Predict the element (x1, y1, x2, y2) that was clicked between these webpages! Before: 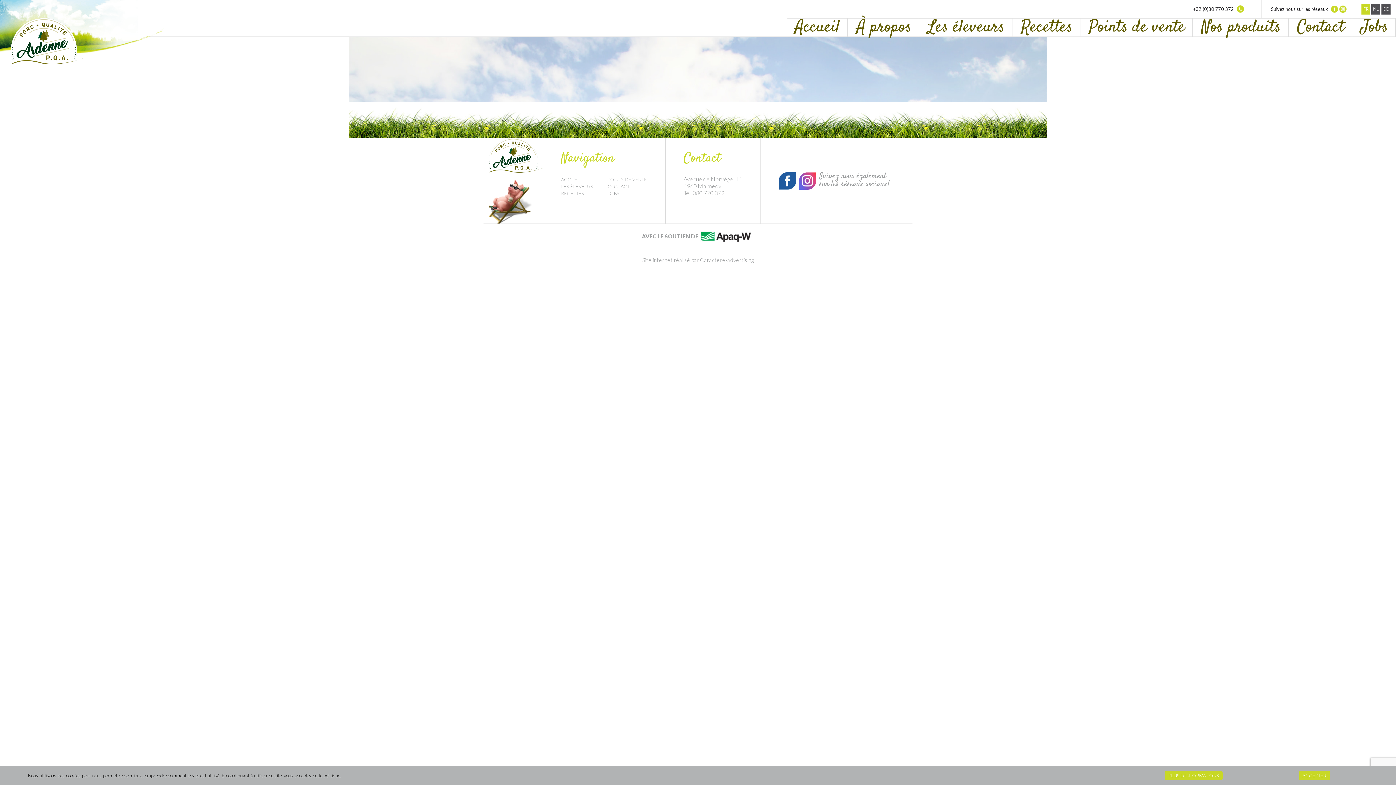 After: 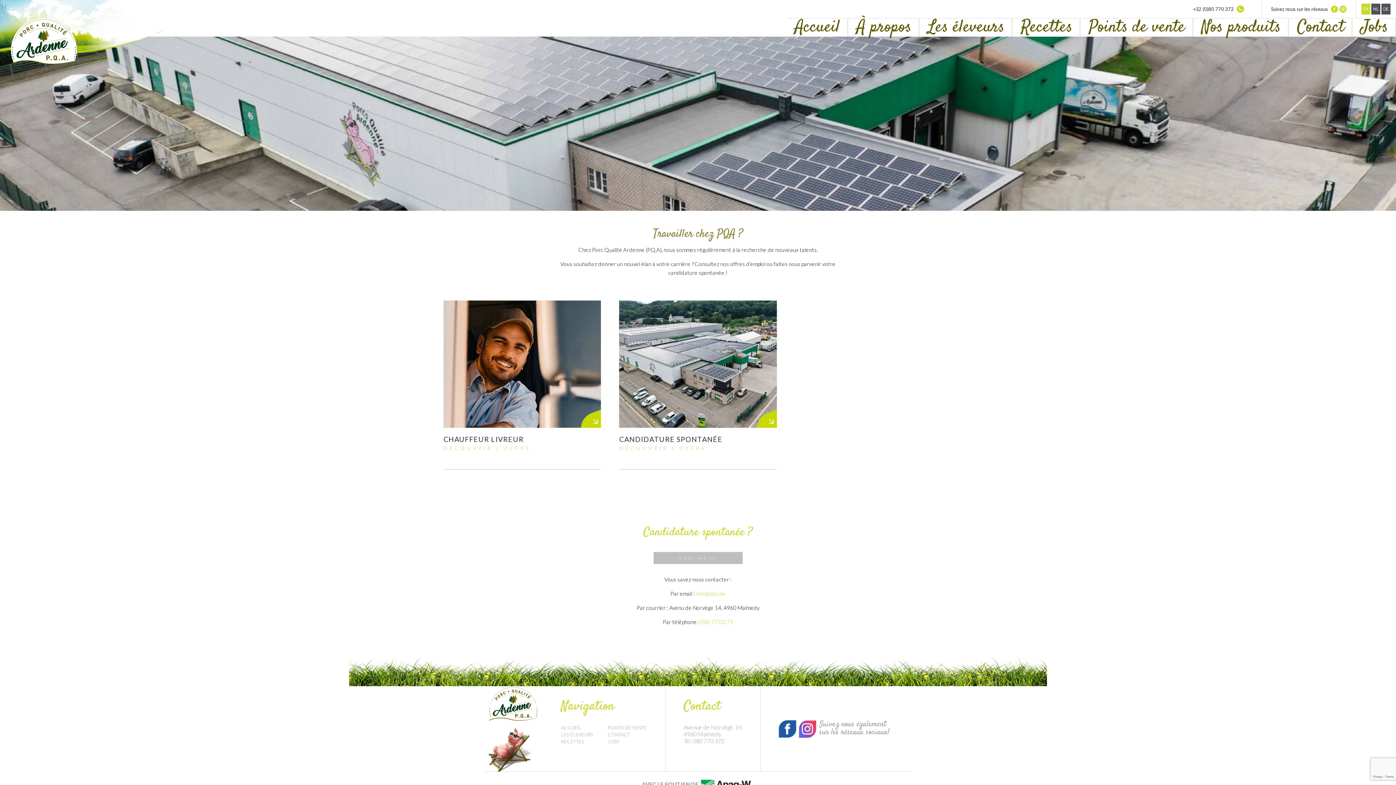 Action: label: Jobs bbox: (1353, 18, 1396, 36)